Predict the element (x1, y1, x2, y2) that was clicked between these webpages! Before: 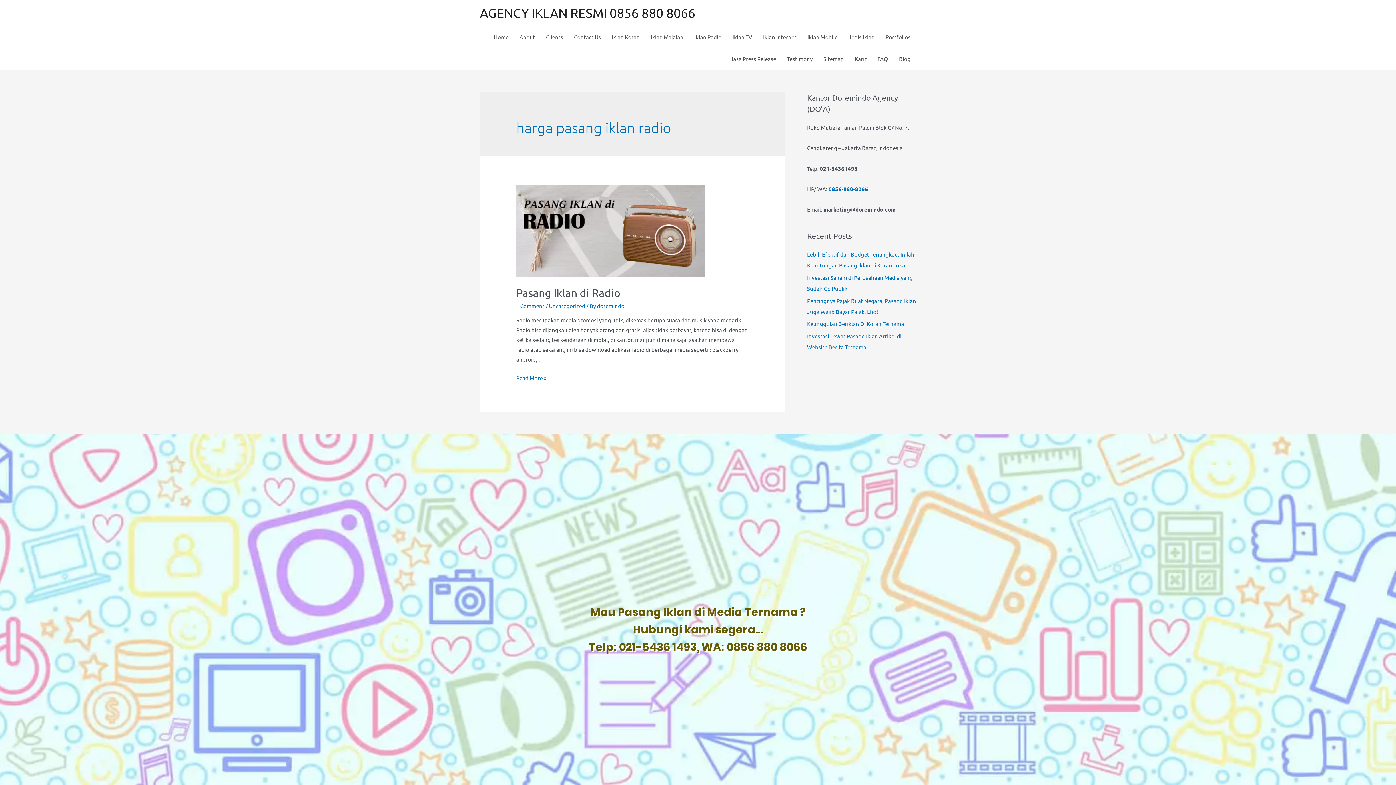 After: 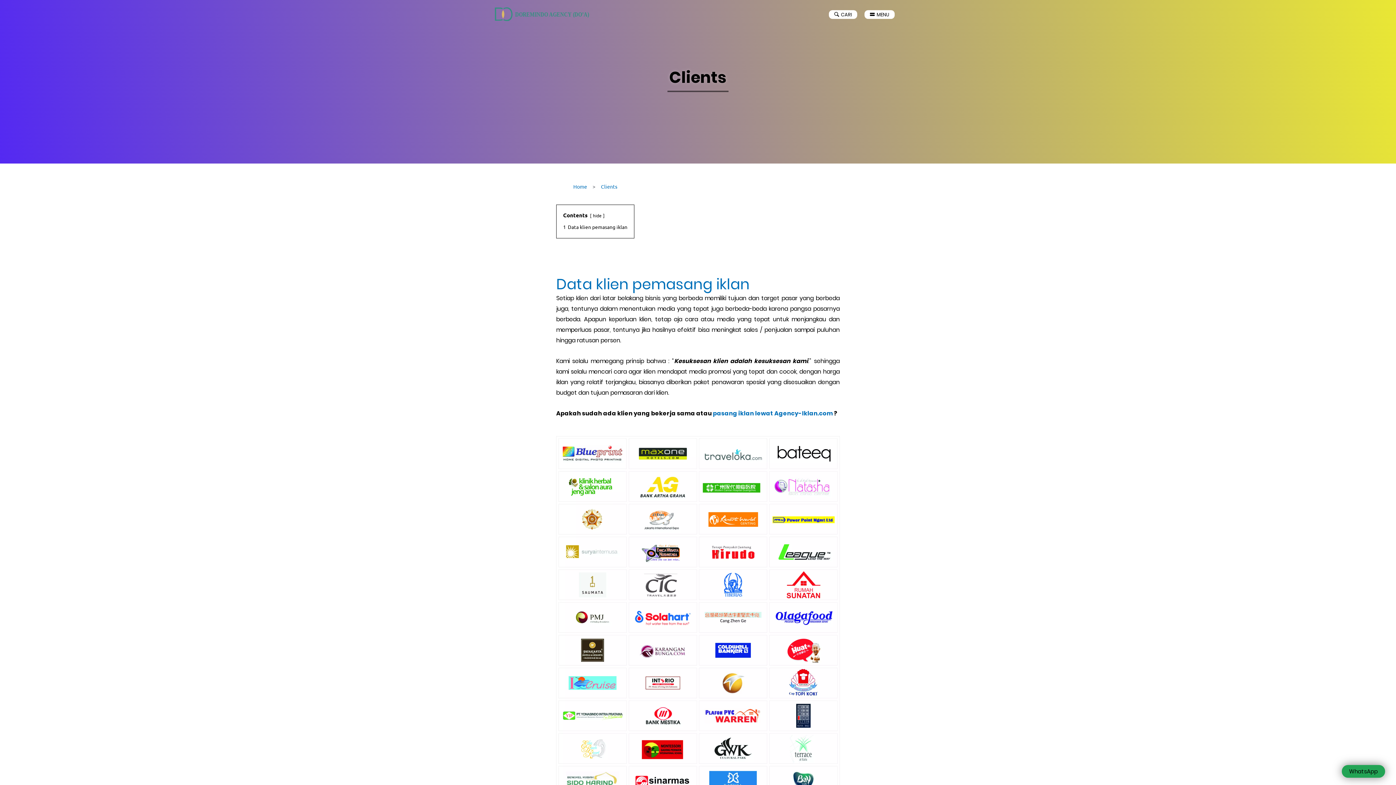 Action: bbox: (540, 26, 568, 48) label: Clients